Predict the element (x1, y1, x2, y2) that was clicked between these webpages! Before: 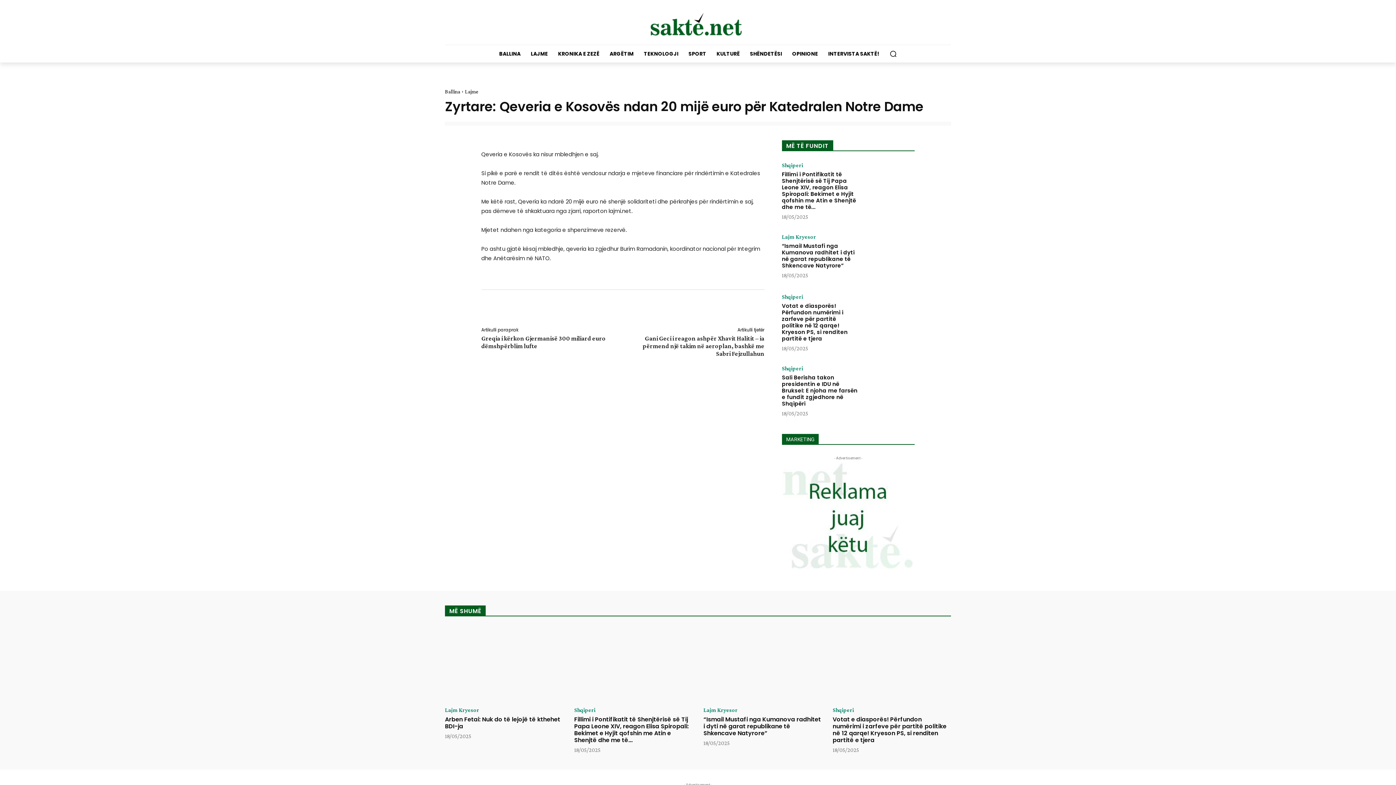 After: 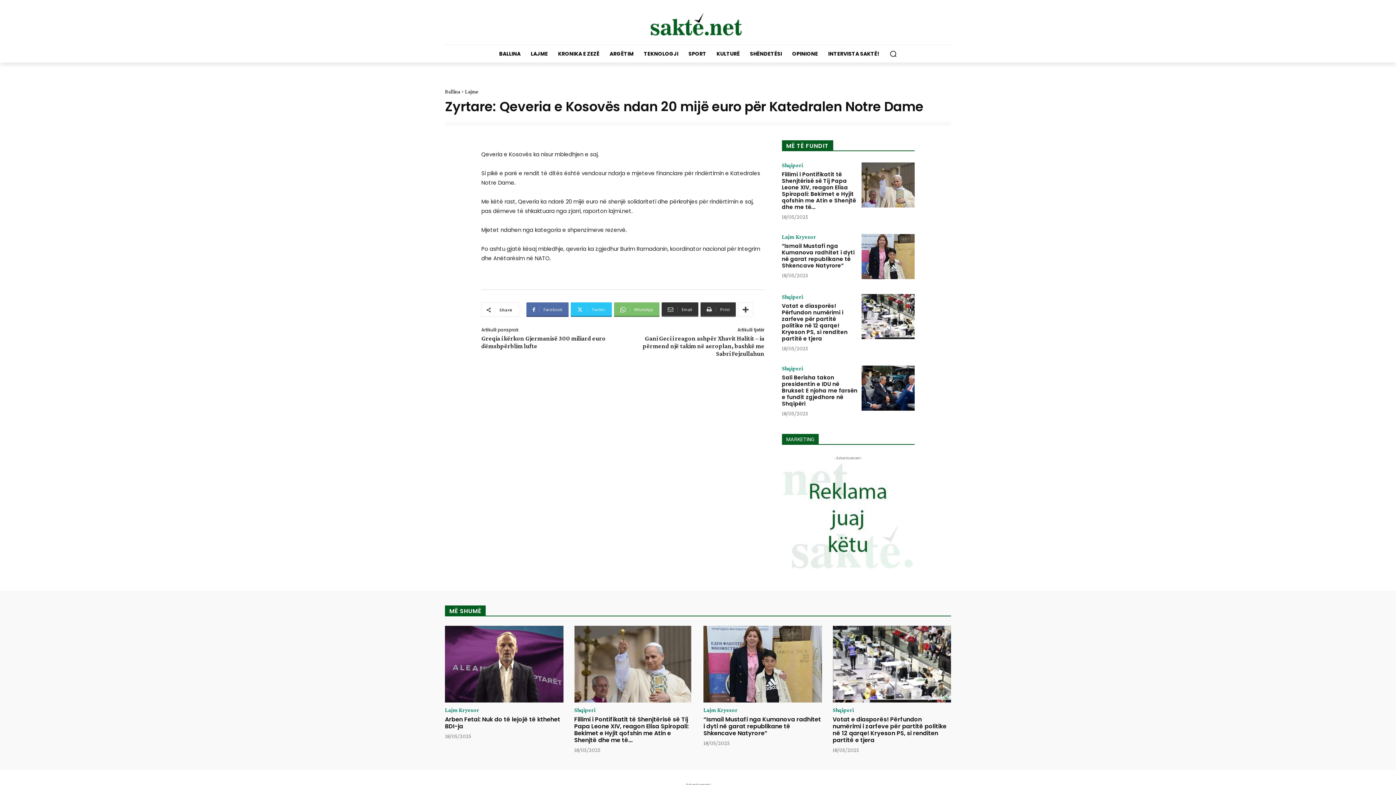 Action: label: Email bbox: (661, 302, 698, 317)